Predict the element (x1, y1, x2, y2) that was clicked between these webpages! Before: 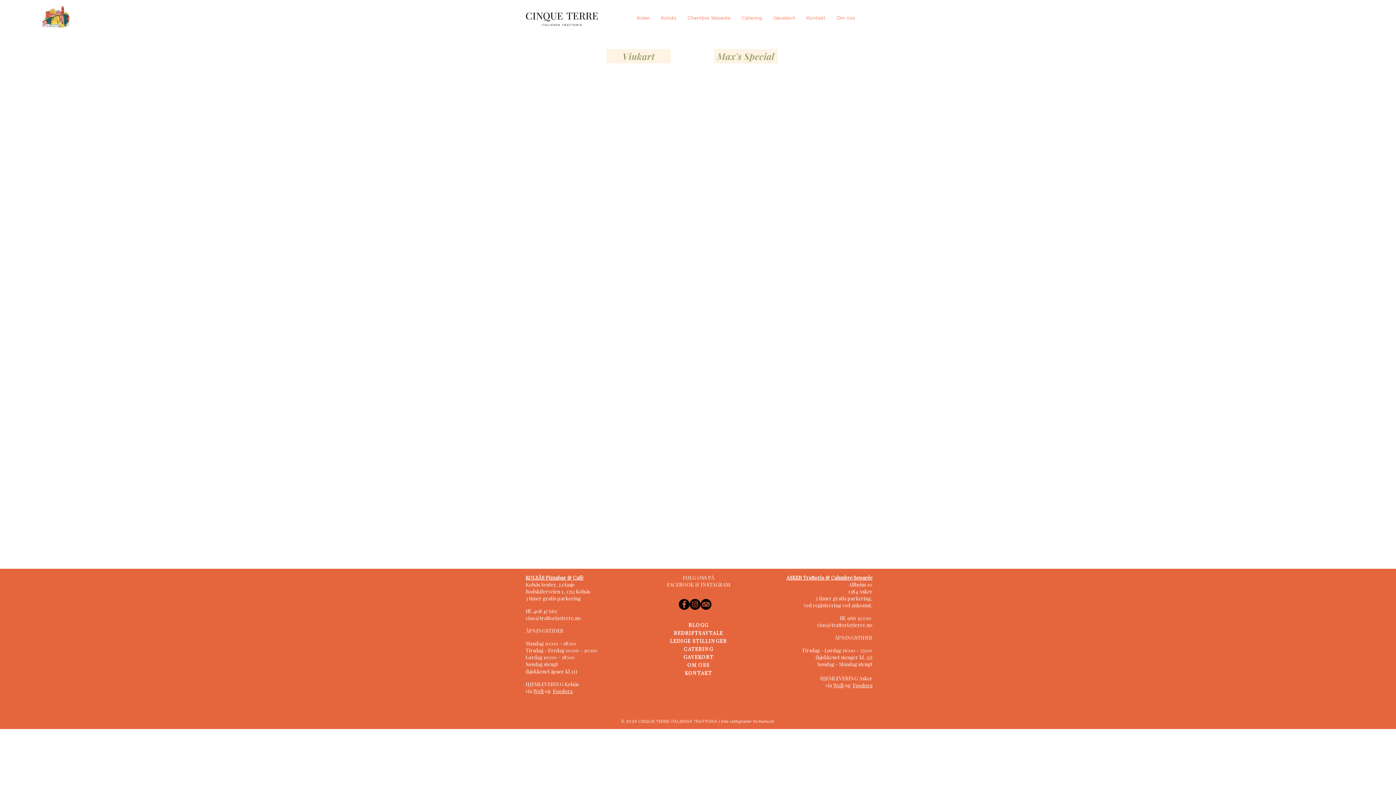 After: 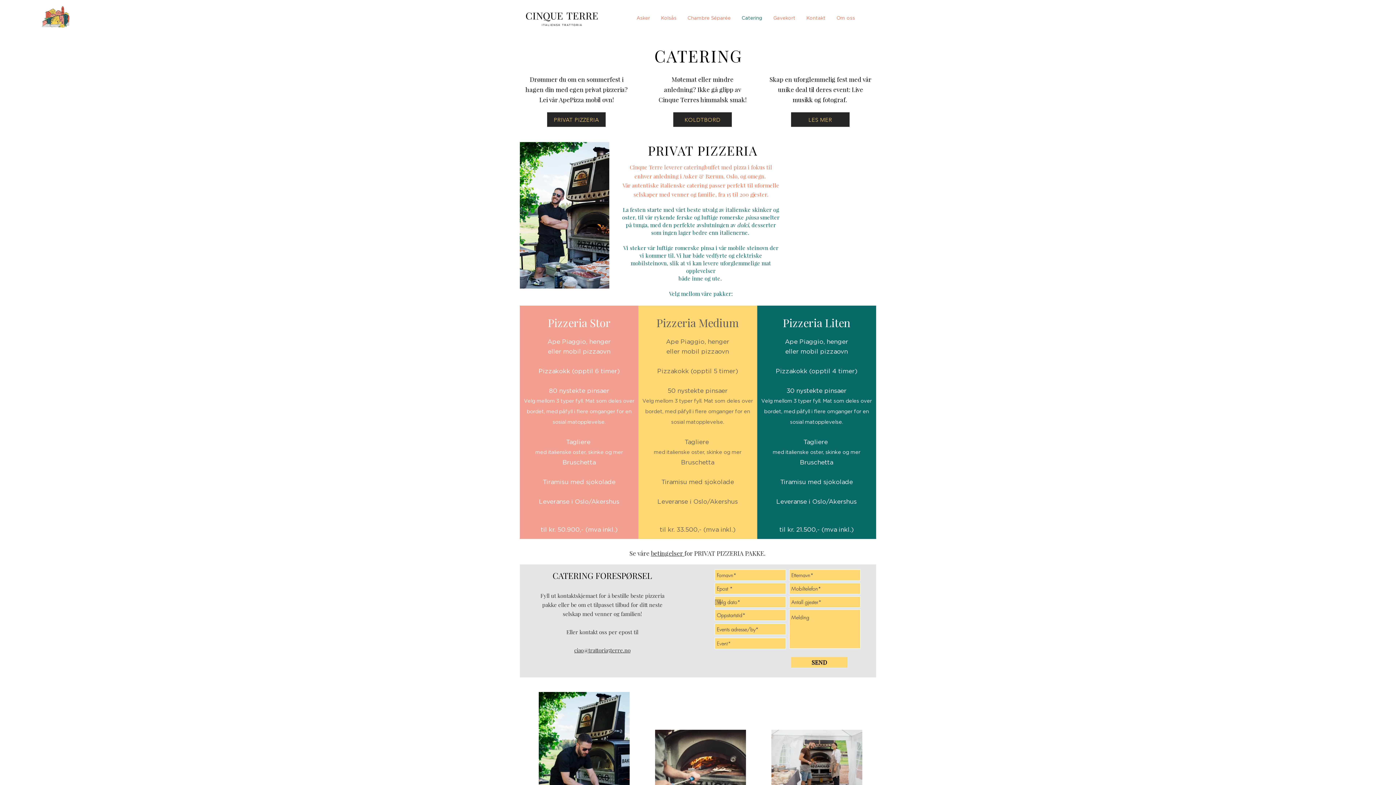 Action: label: CATERING bbox: (683, 645, 713, 652)